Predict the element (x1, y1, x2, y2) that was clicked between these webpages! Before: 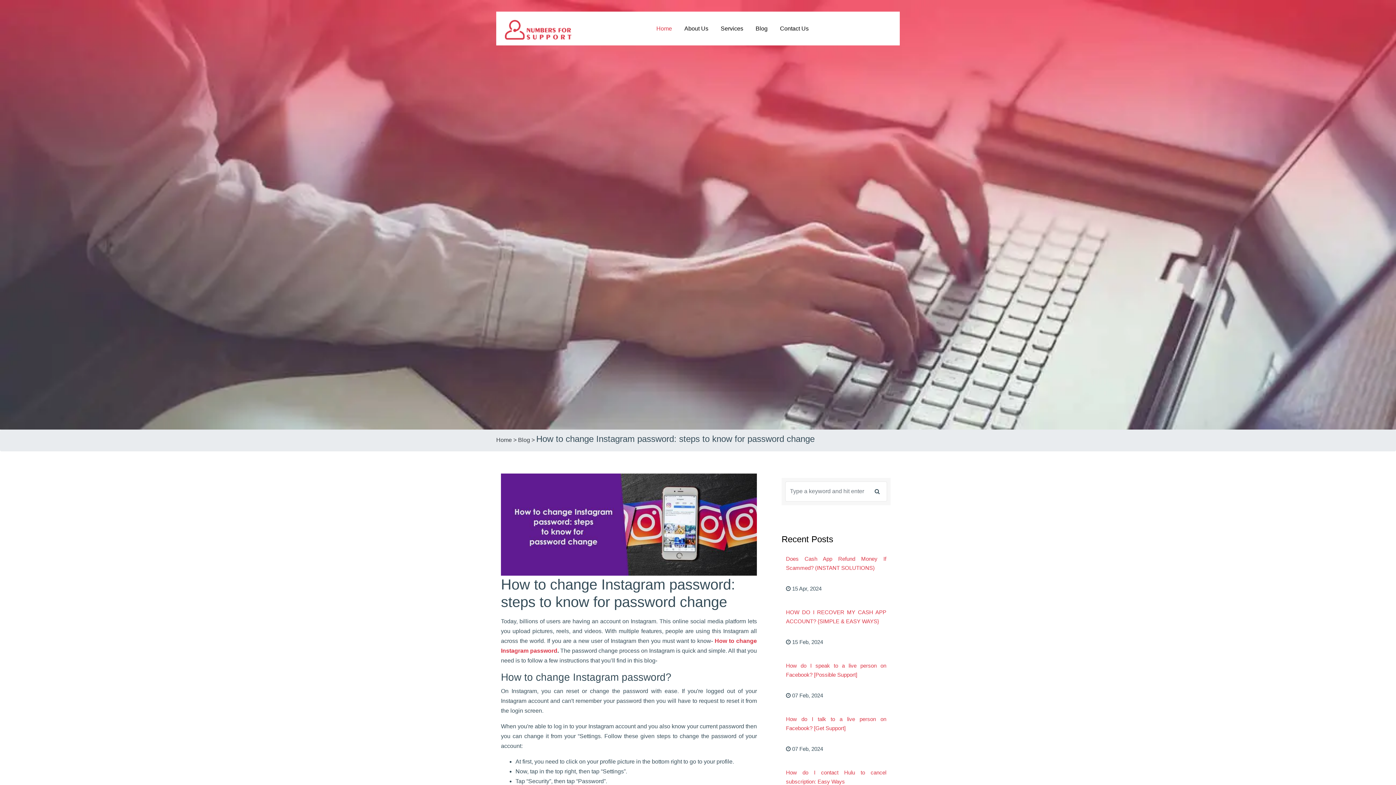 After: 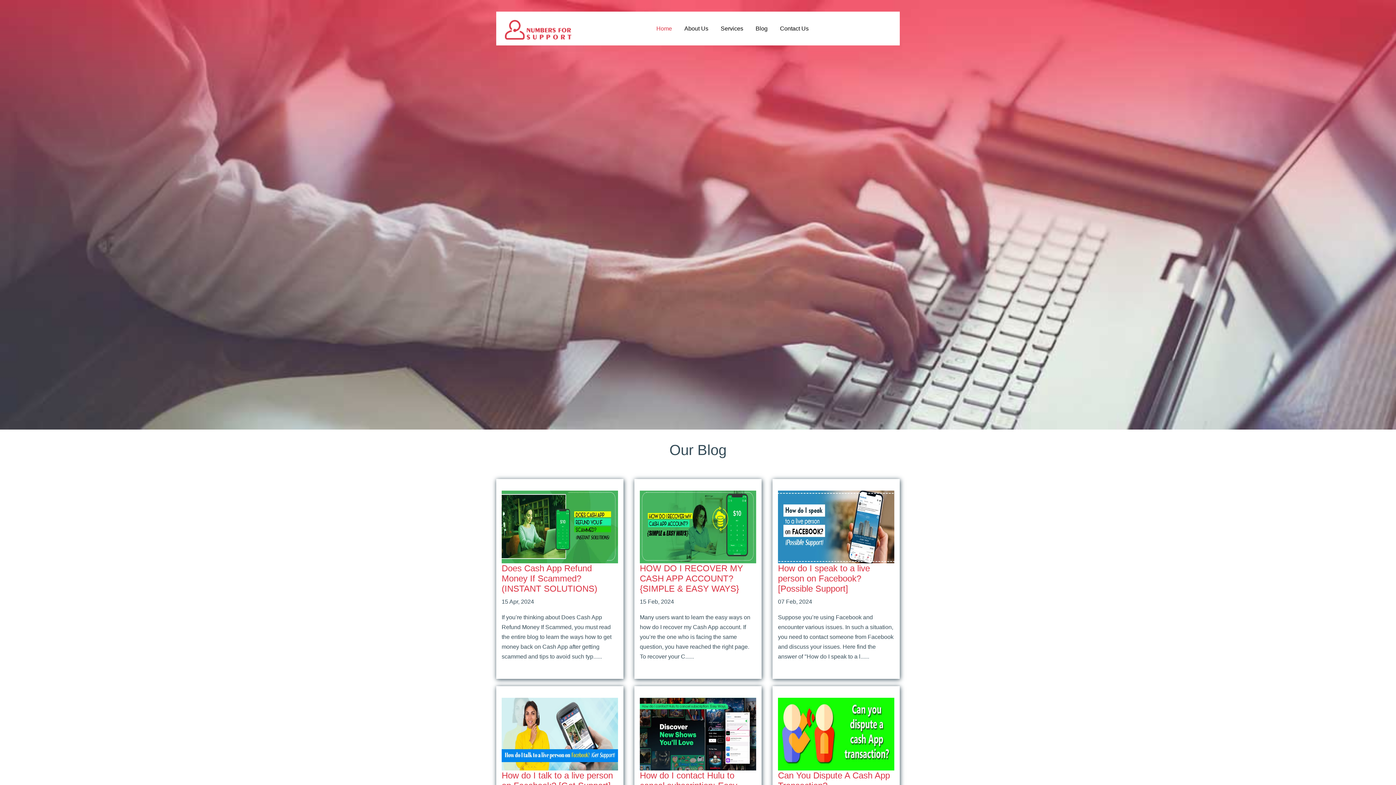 Action: bbox: (518, 436, 534, 443) label: Blog >